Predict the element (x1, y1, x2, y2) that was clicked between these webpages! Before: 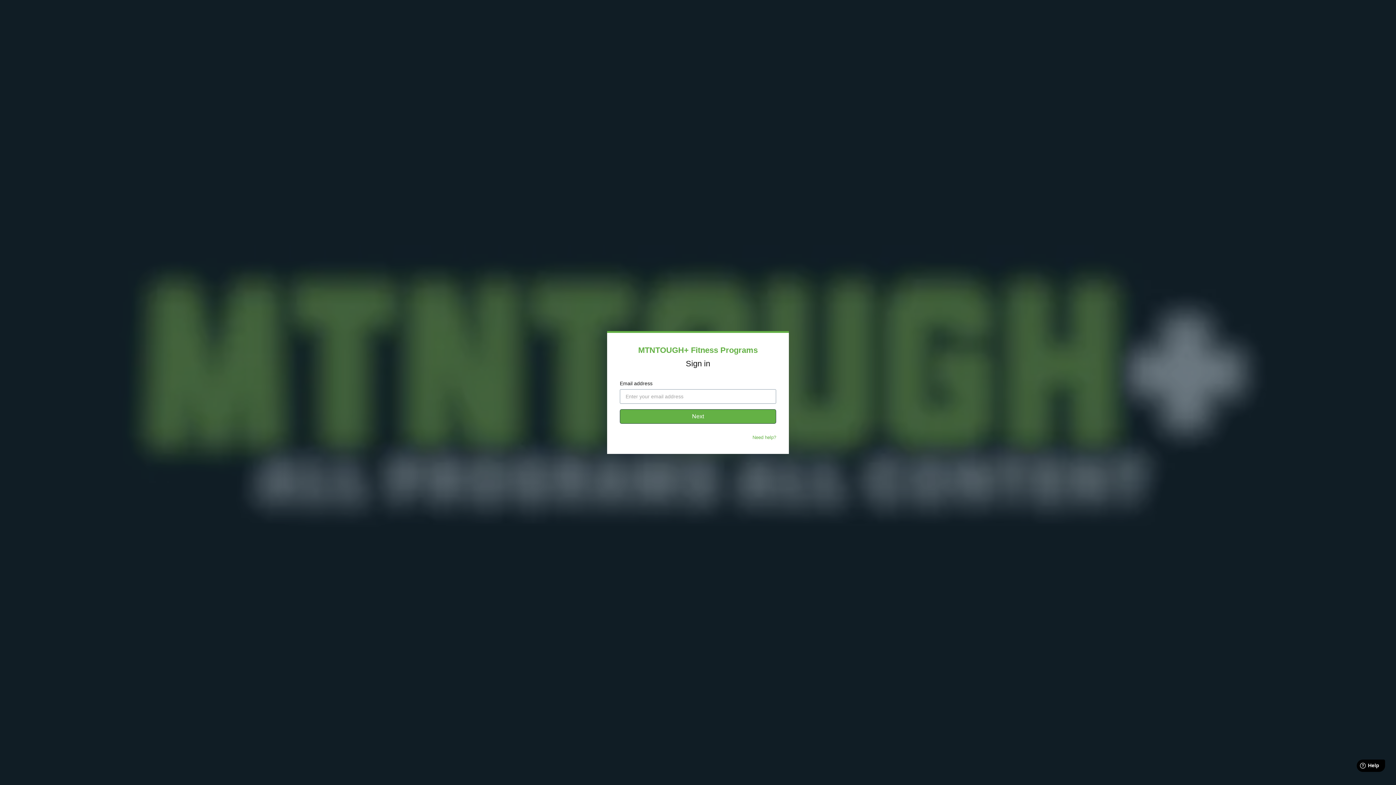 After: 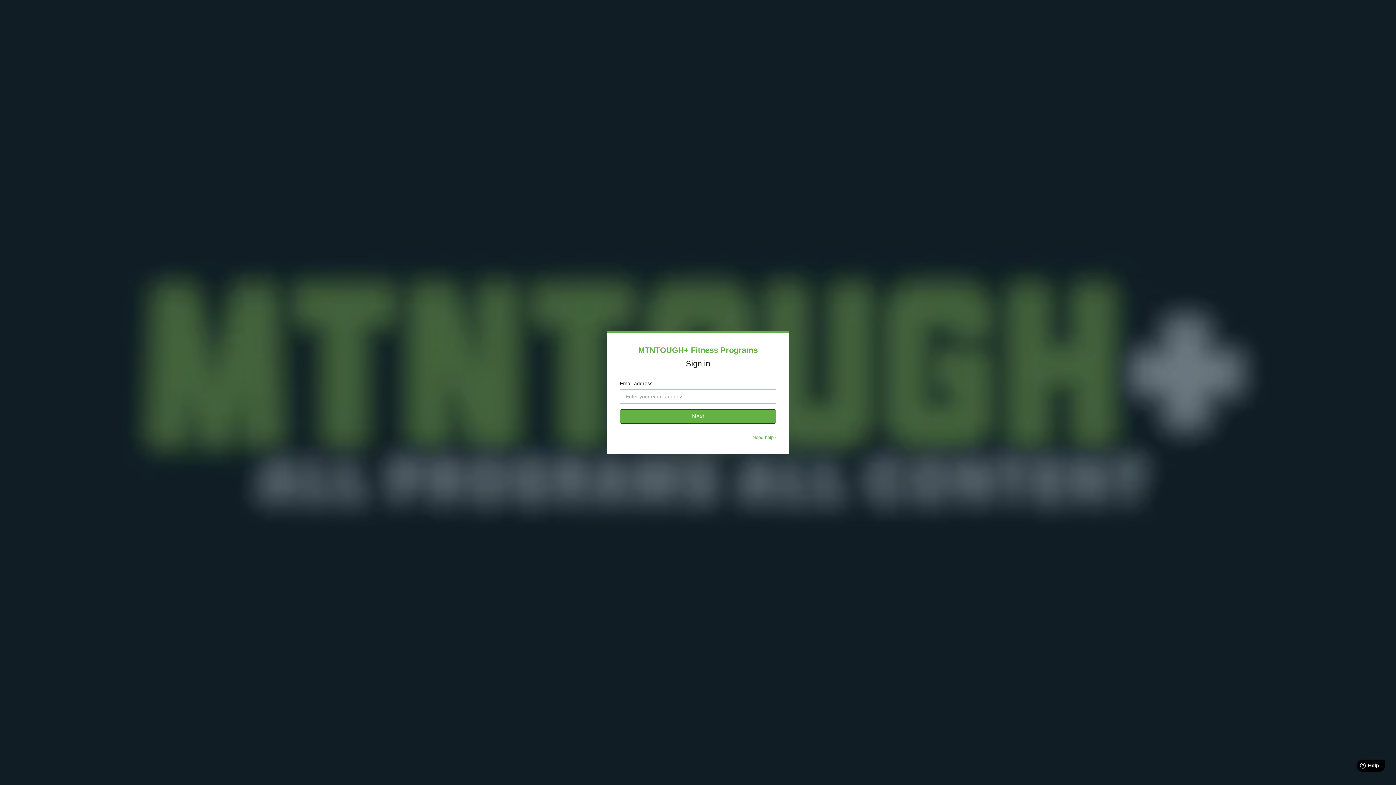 Action: bbox: (752, 434, 776, 440) label: Need help?